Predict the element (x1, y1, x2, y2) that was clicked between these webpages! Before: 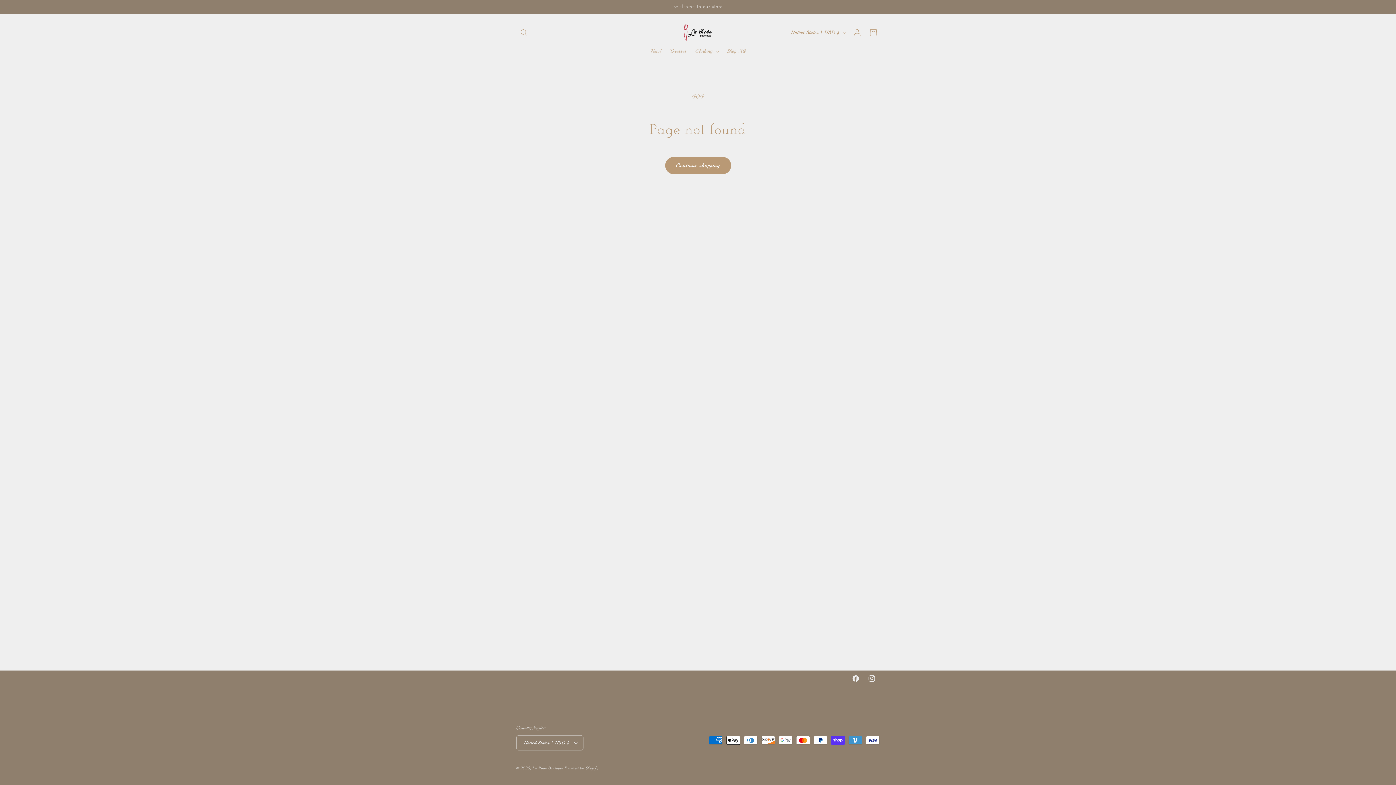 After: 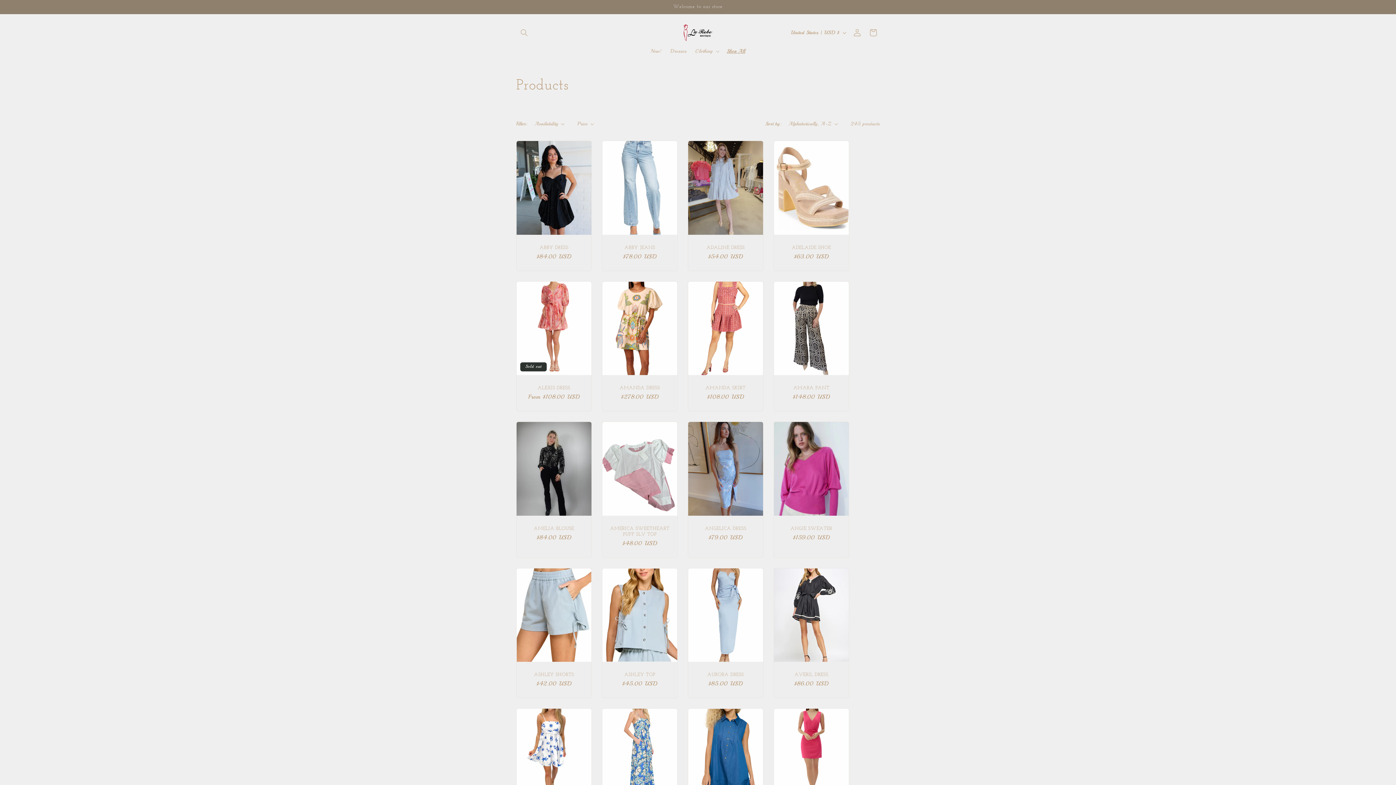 Action: bbox: (665, 157, 731, 174) label: Continue shopping